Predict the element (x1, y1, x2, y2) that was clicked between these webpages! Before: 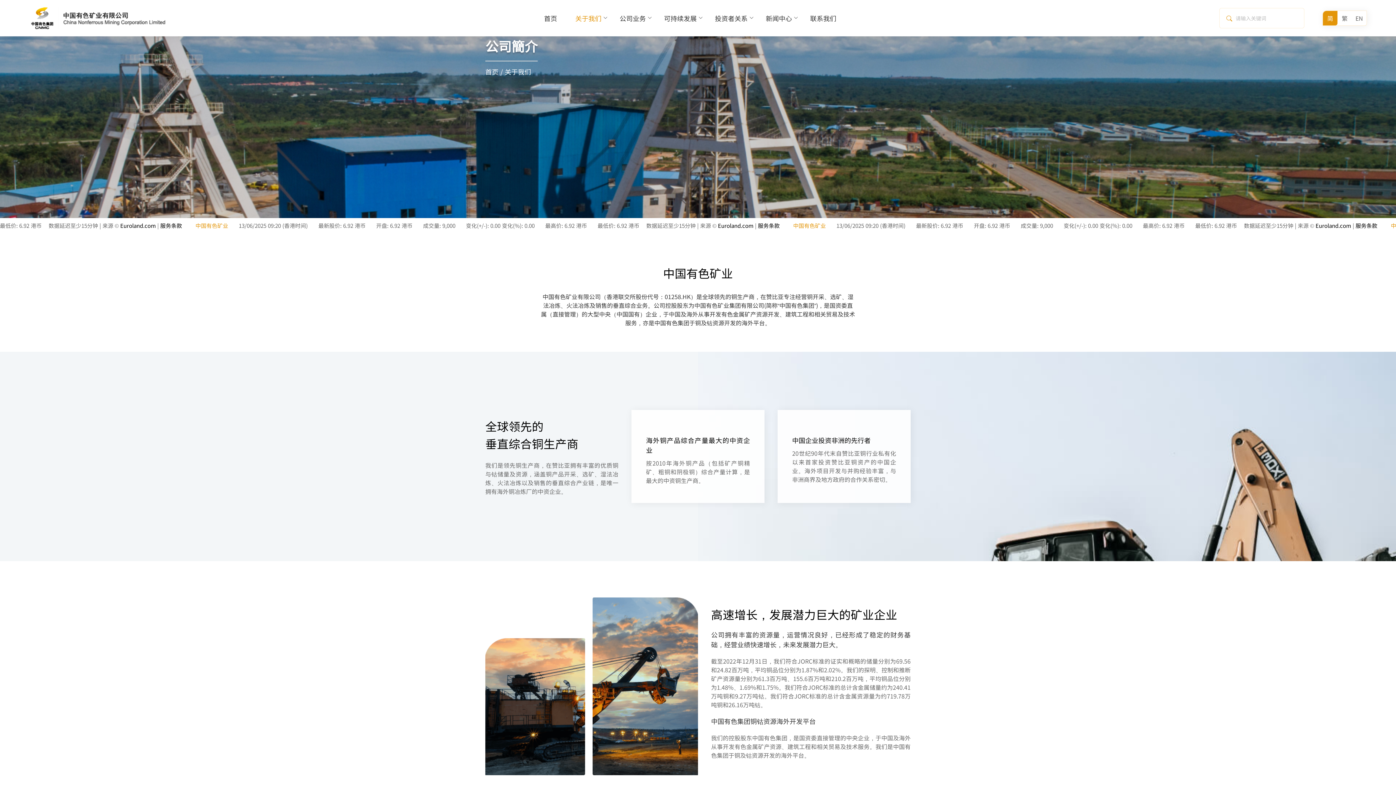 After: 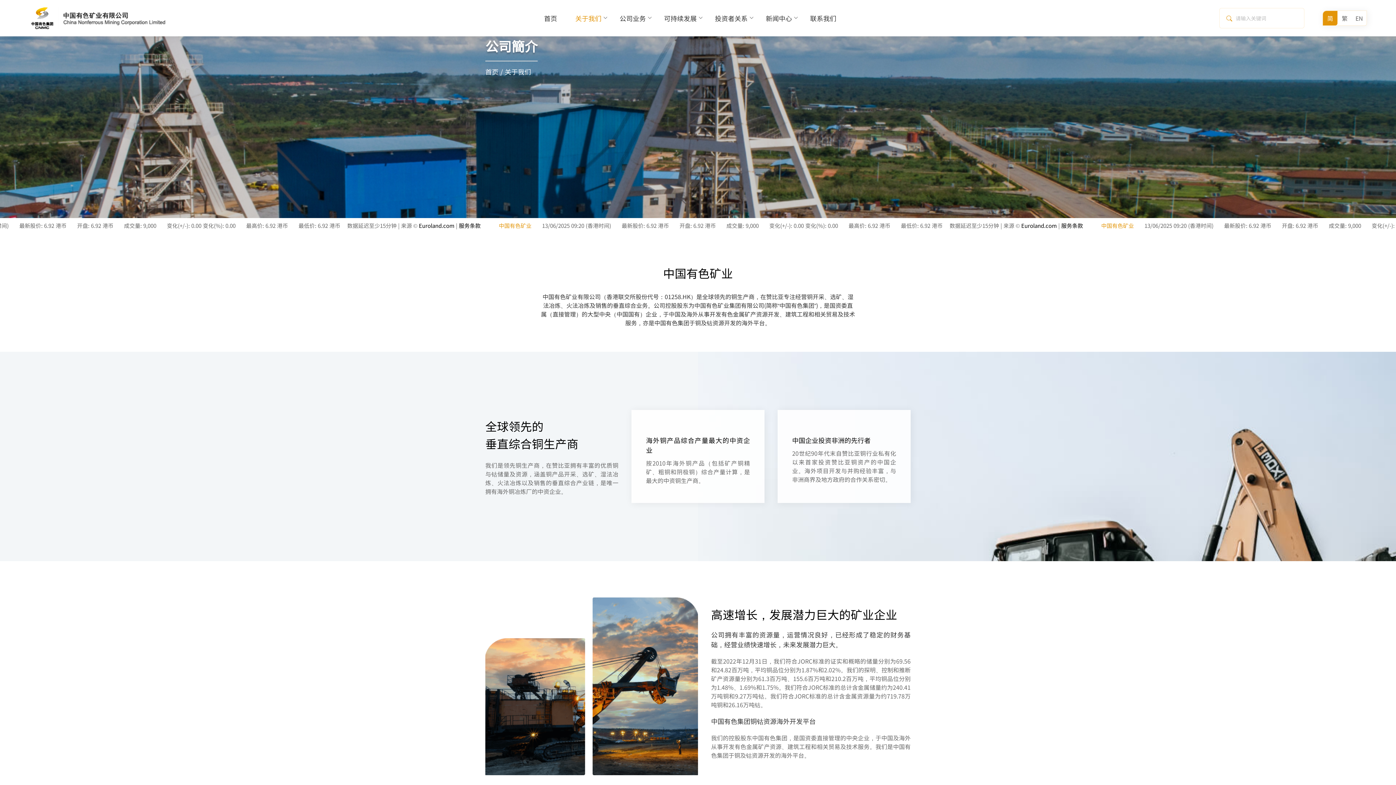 Action: bbox: (1223, 12, 1235, 24)